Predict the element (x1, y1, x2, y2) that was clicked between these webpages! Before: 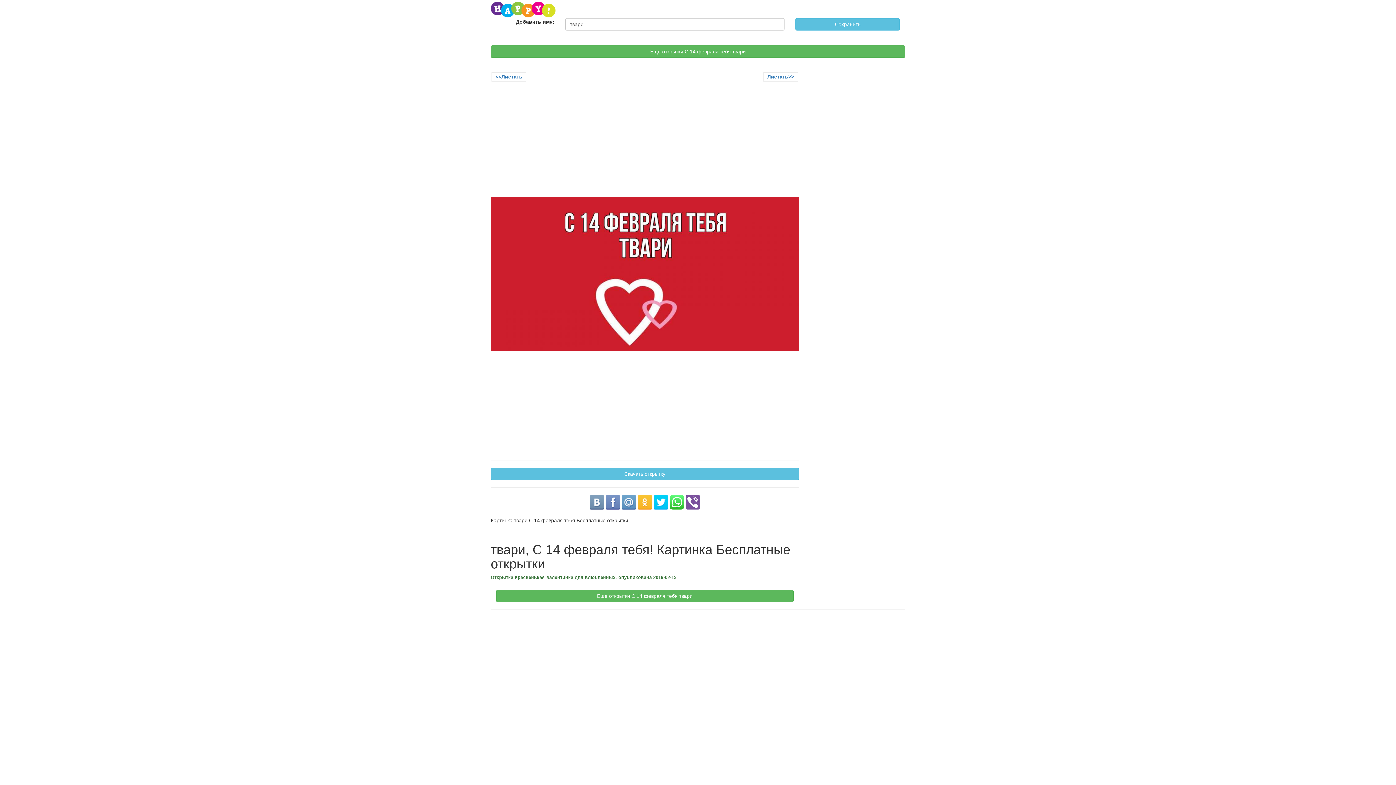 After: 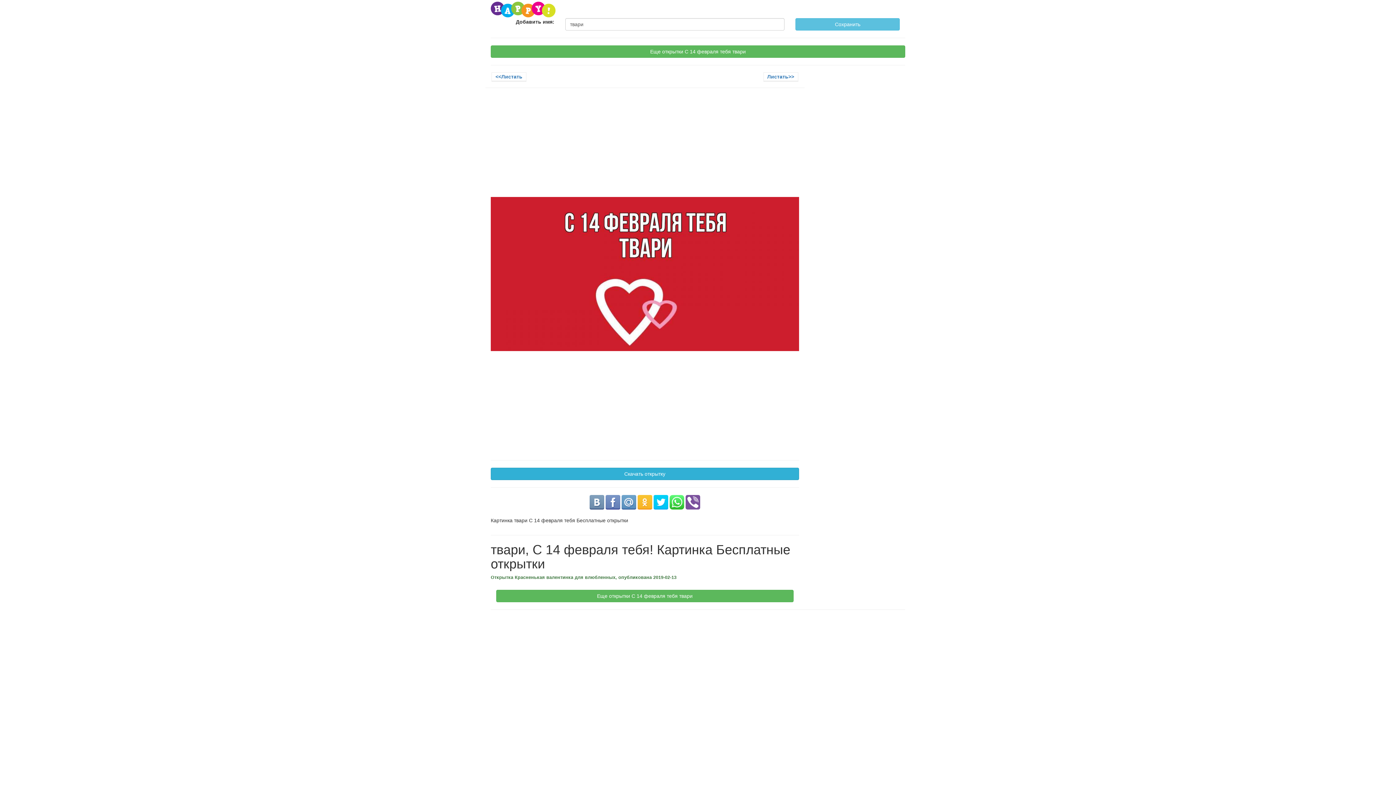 Action: label: Скачать открытку bbox: (490, 467, 799, 480)